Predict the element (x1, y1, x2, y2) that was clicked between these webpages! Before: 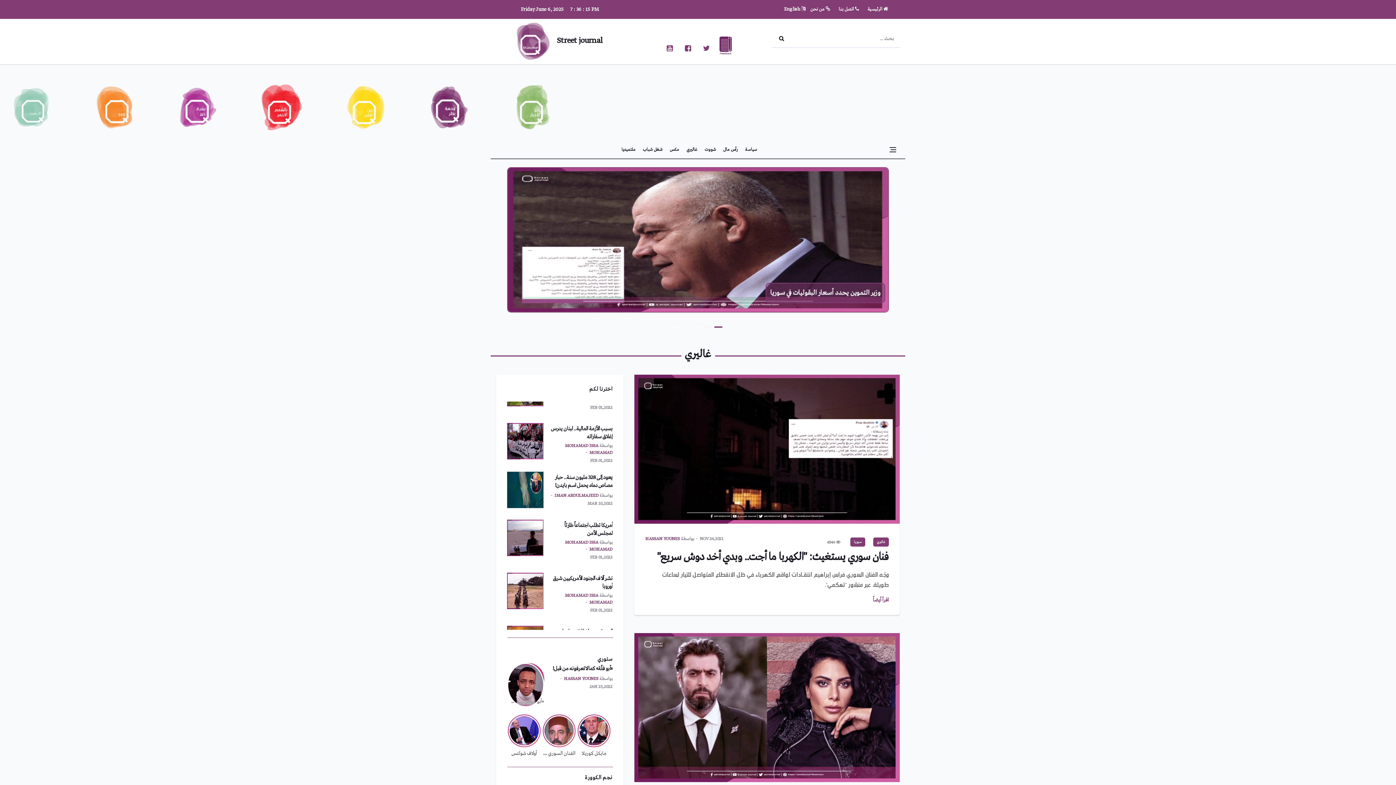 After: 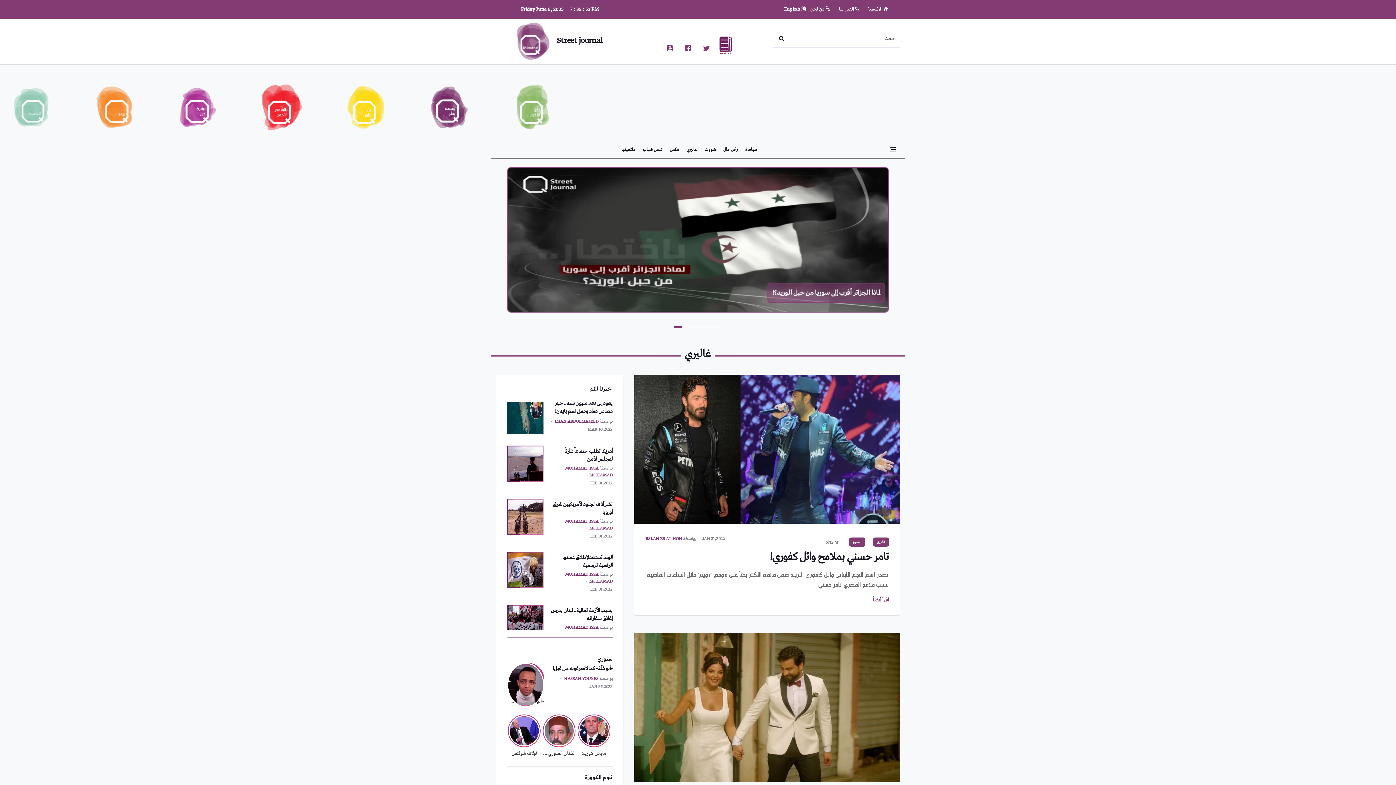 Action: label: غاليري bbox: (873, 537, 889, 546)